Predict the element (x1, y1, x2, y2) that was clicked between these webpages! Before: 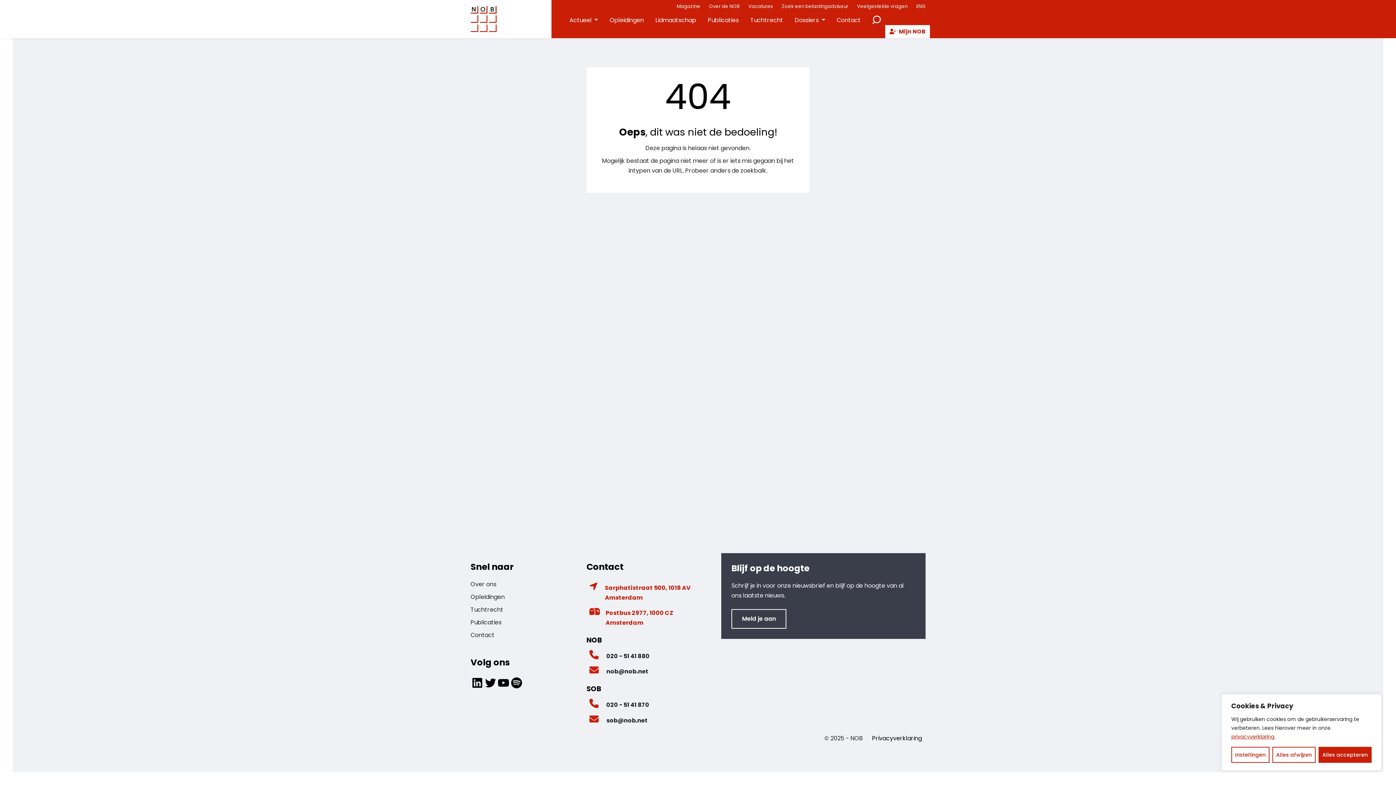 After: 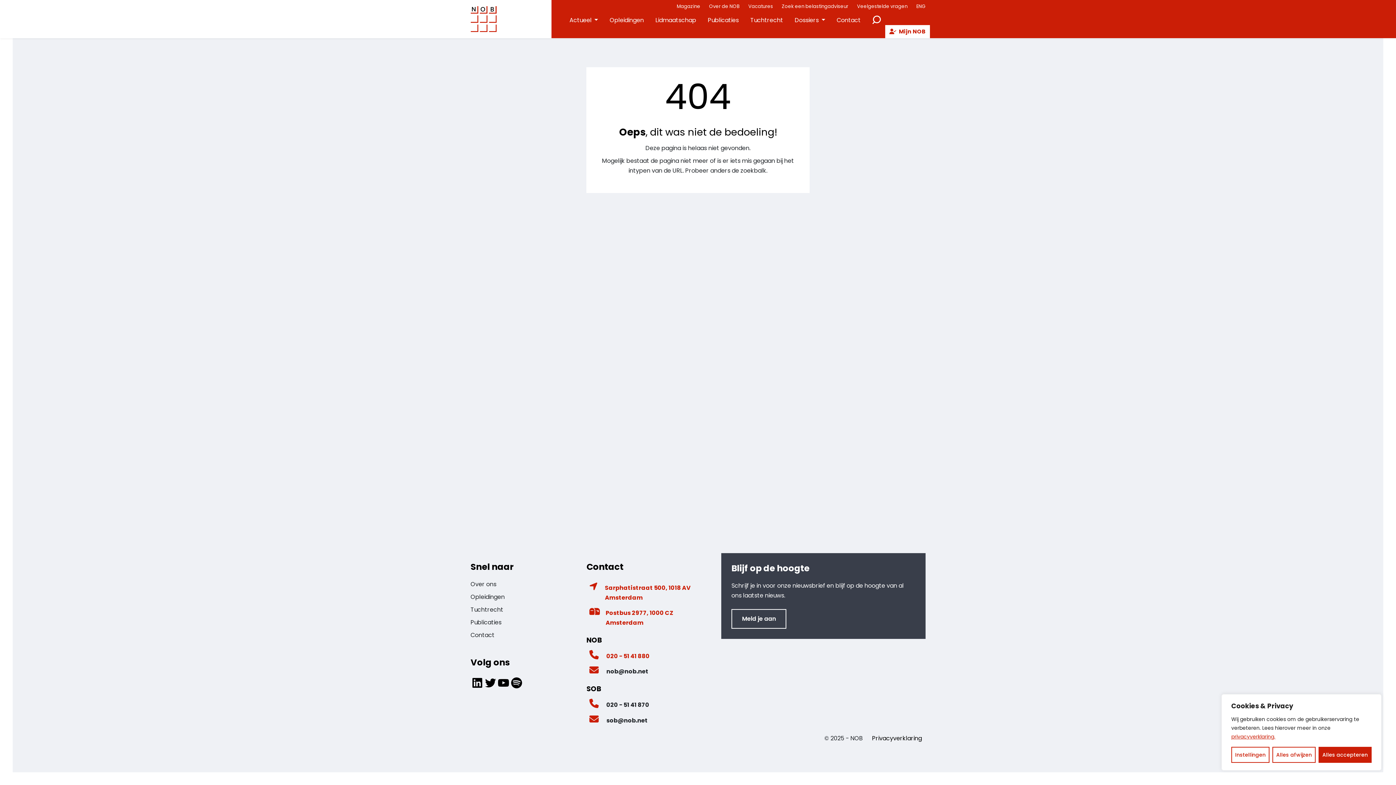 Action: label: 020 - 51 41 880 bbox: (606, 652, 649, 660)